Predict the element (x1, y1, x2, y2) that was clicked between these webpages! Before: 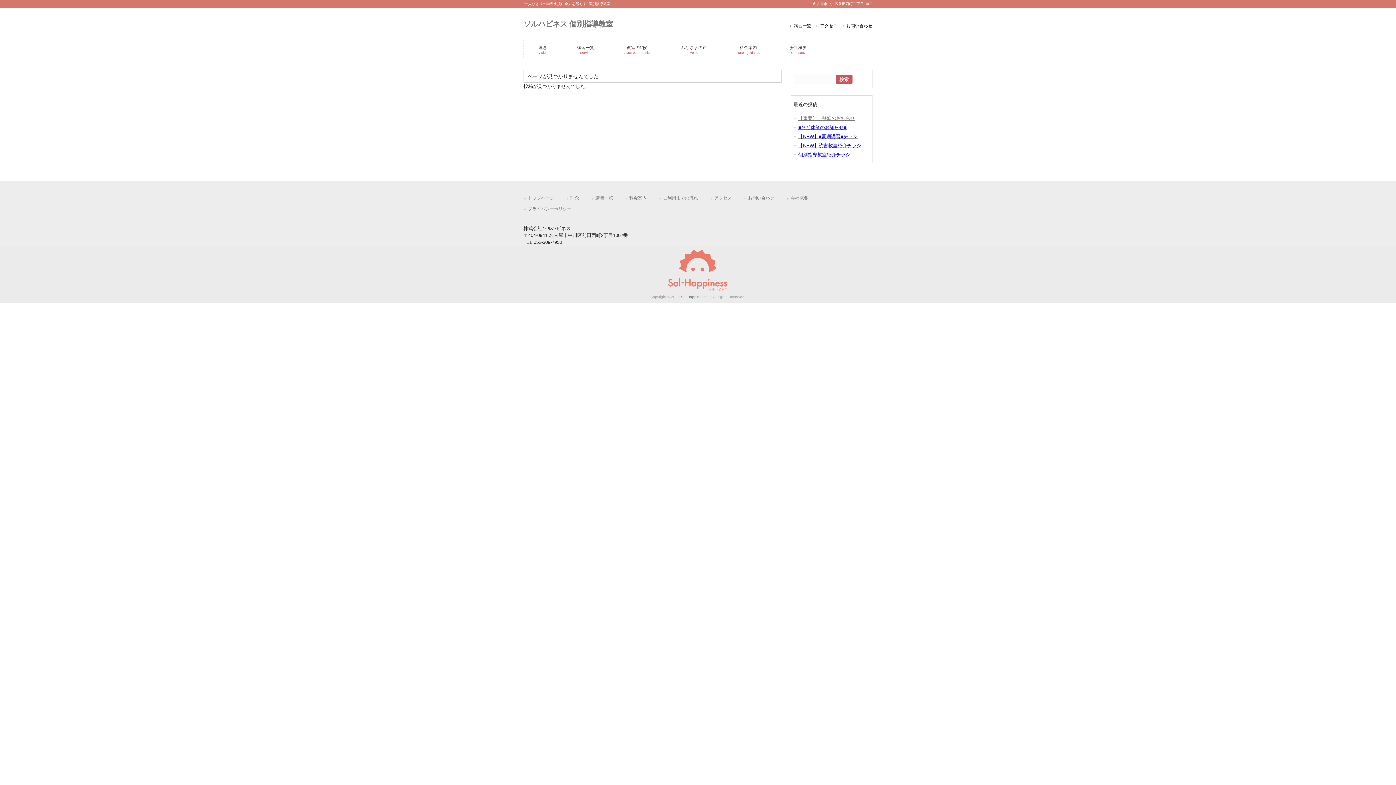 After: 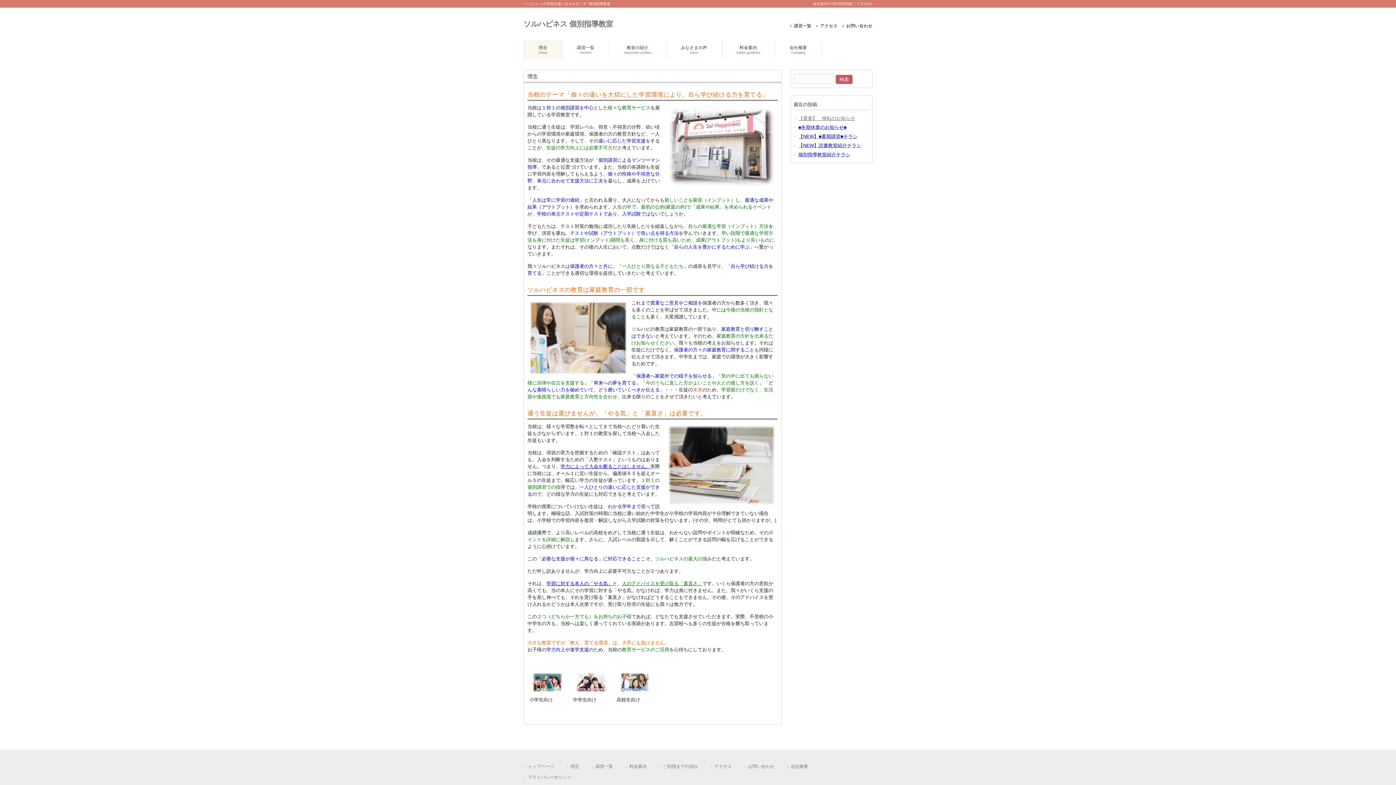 Action: bbox: (524, 40, 562, 58) label: 理念
Vision